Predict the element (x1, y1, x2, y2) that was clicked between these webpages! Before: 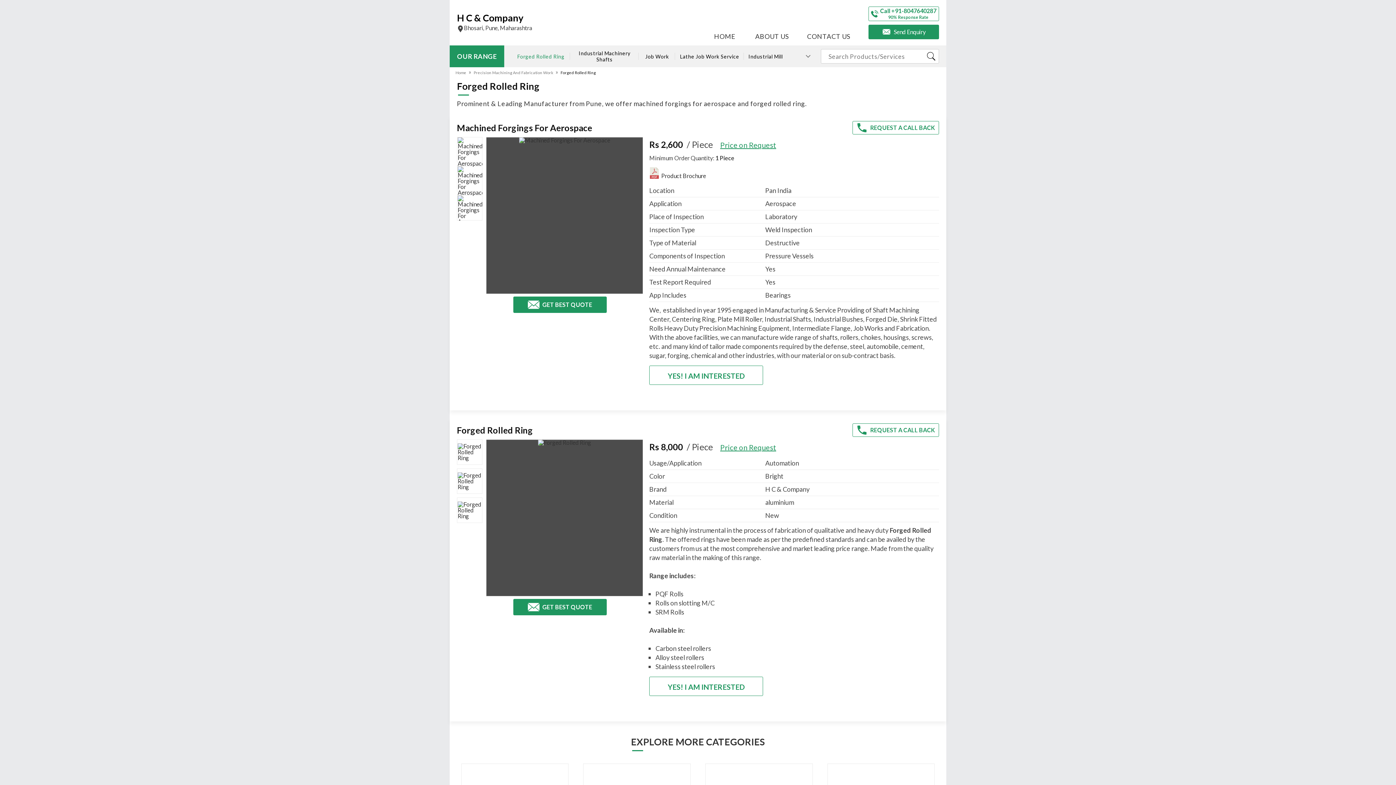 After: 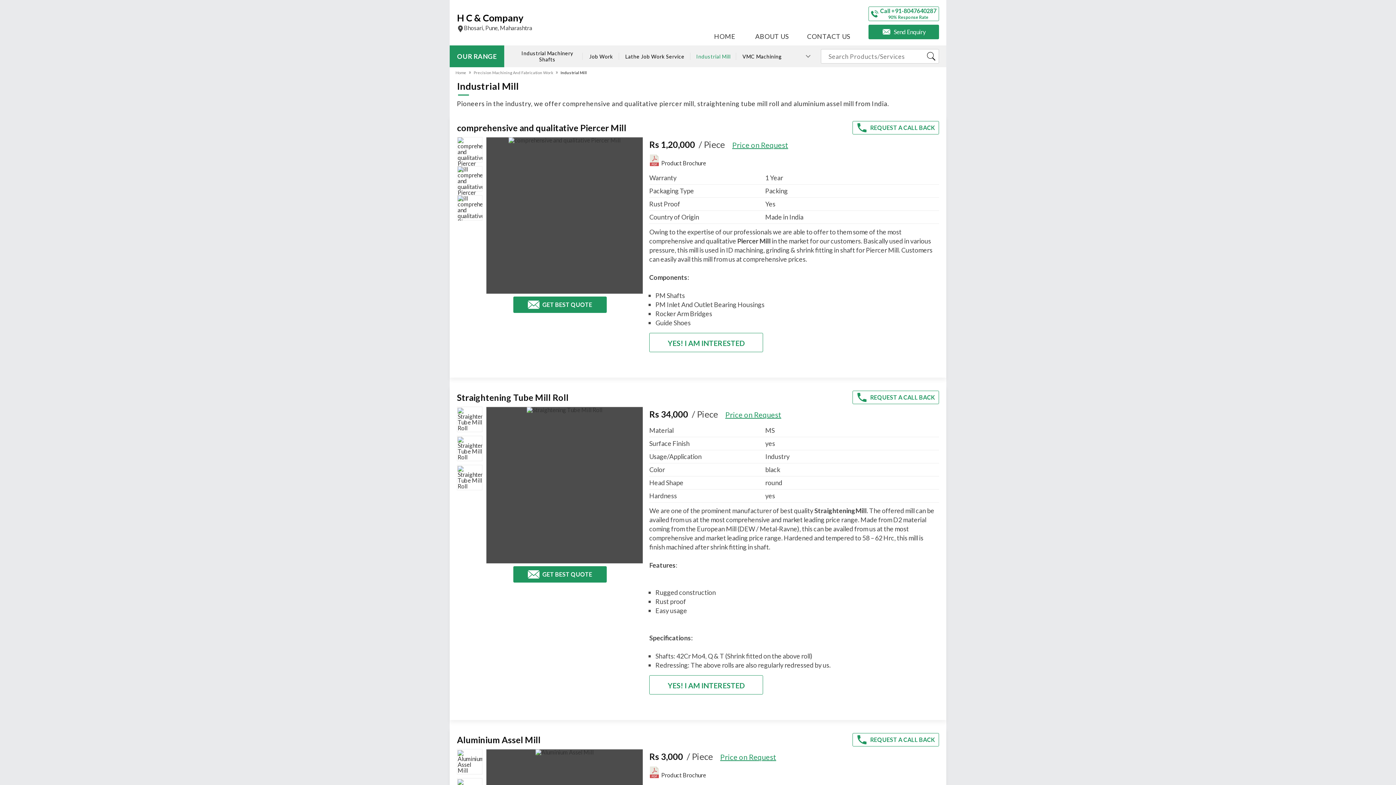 Action: bbox: (744, 49, 787, 63) label: Industrial Mill